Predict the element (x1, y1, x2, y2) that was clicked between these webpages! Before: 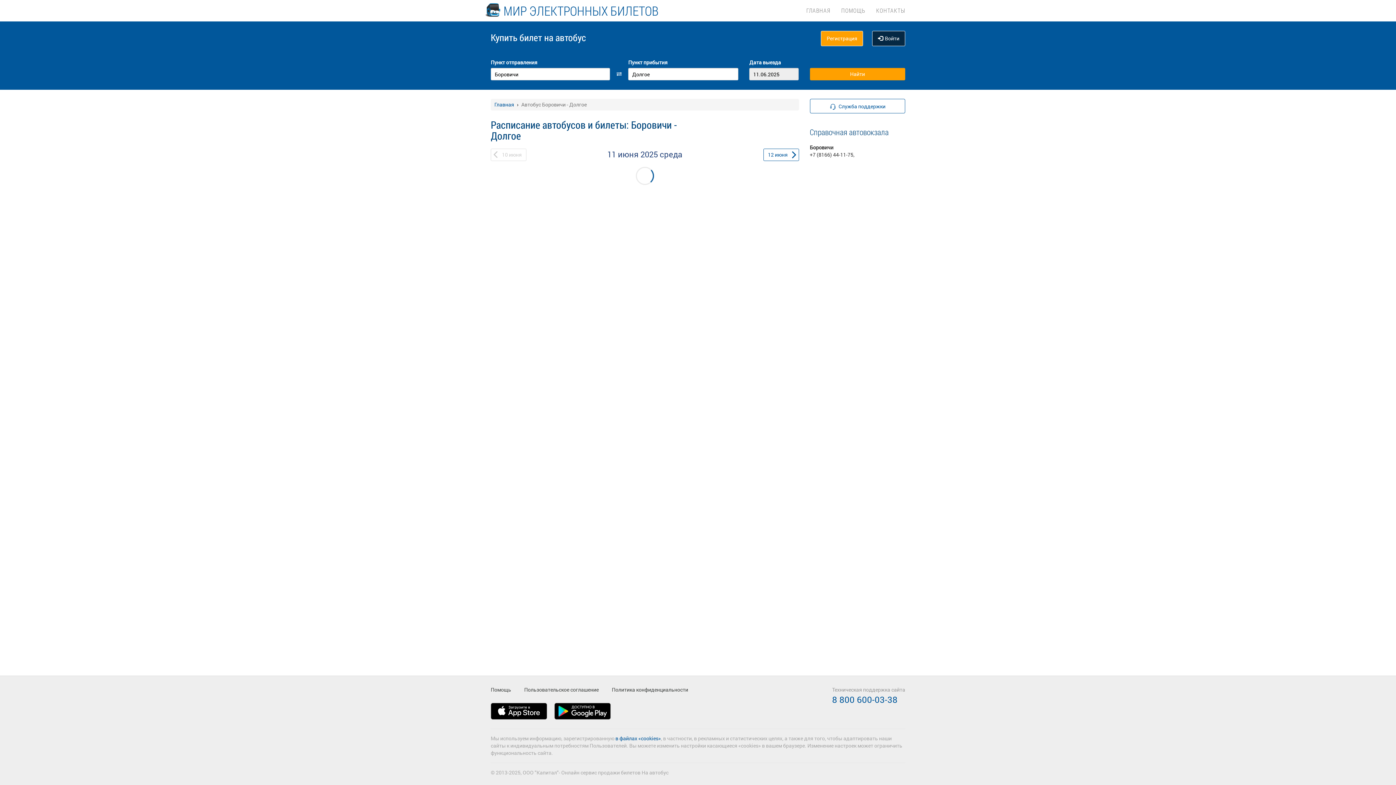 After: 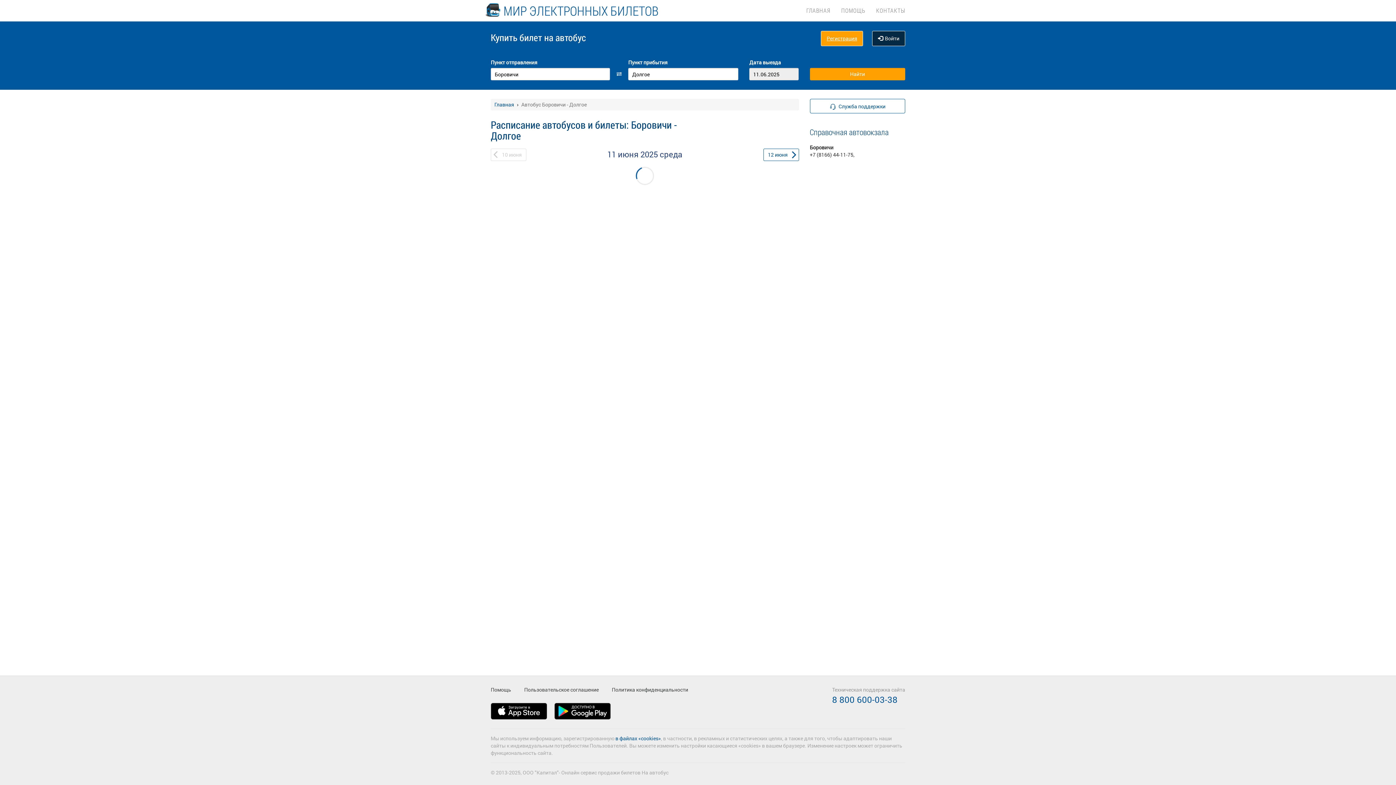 Action: label: Регистрация bbox: (821, 30, 863, 46)